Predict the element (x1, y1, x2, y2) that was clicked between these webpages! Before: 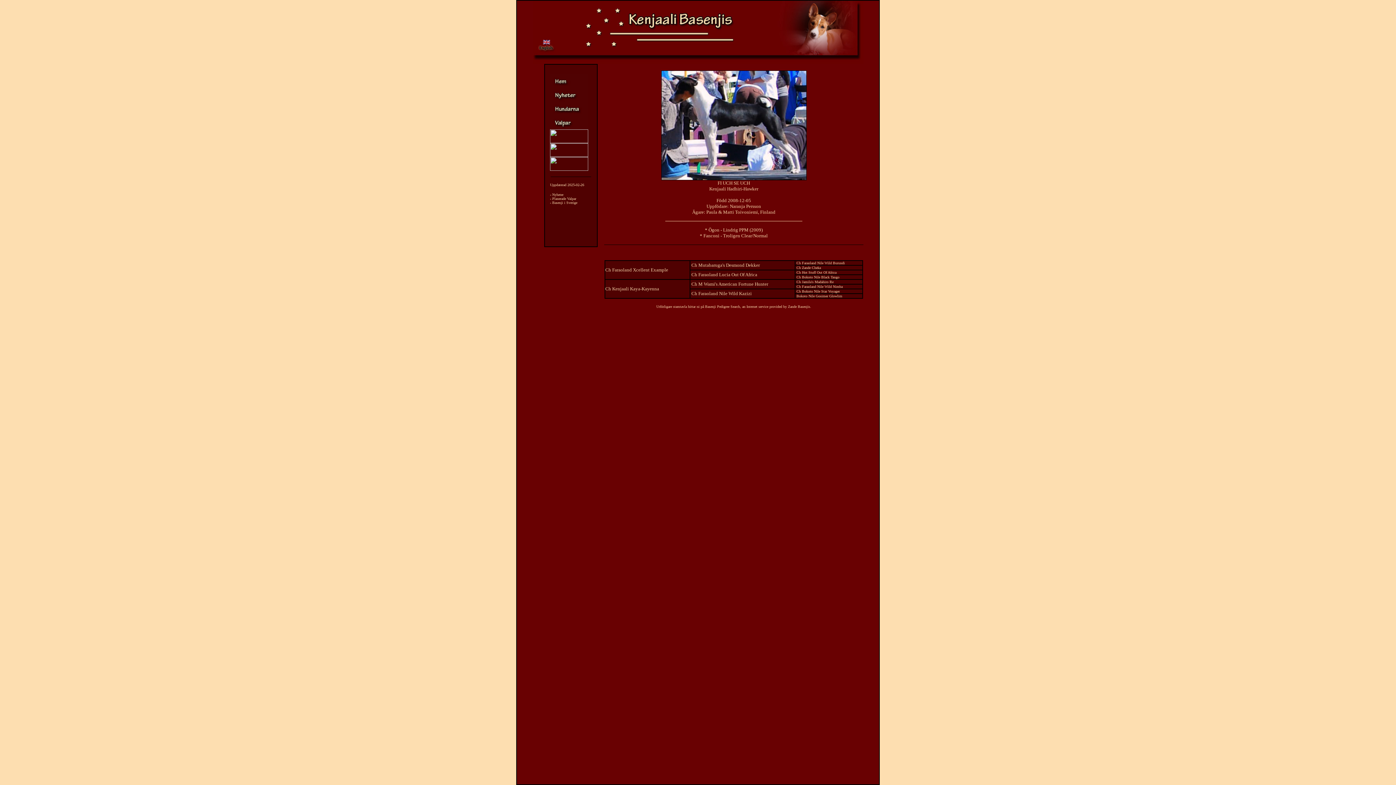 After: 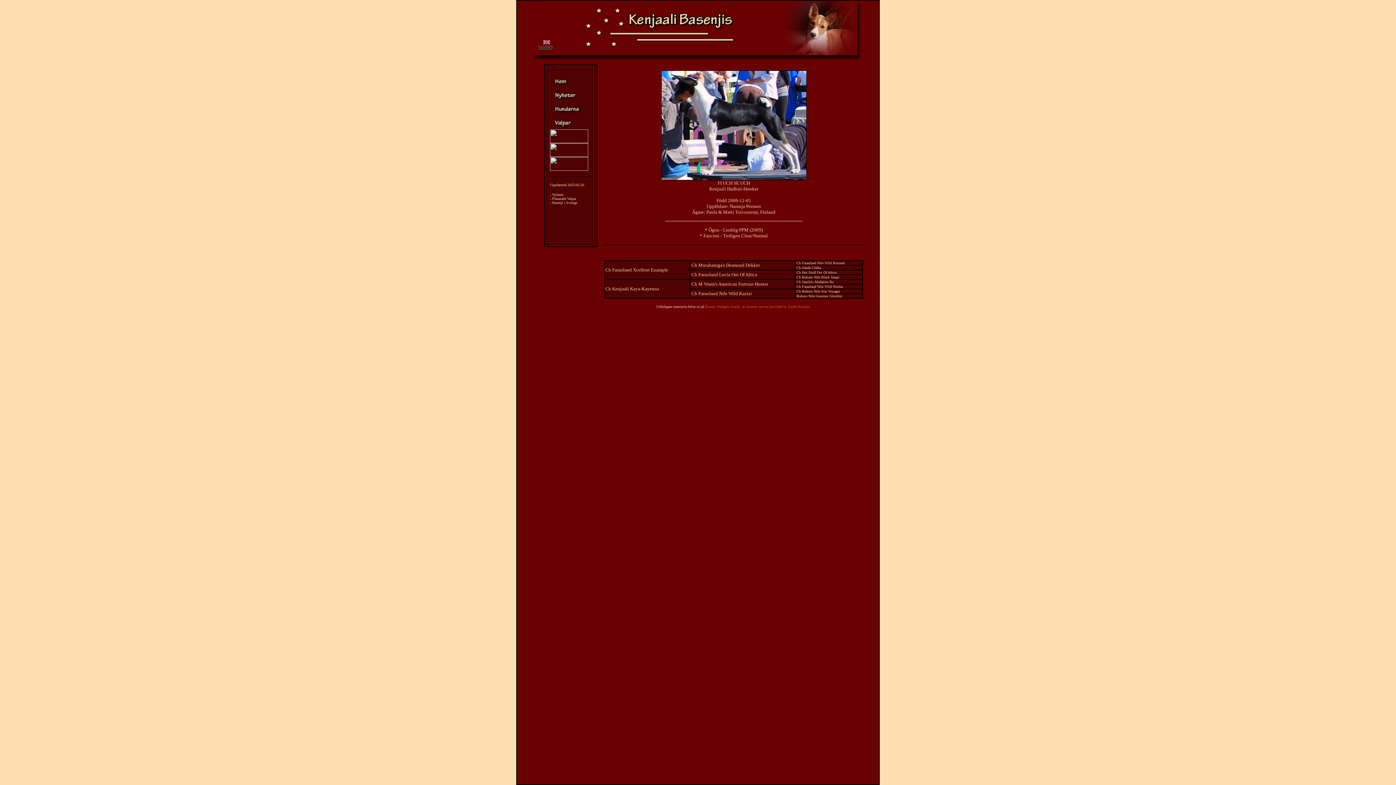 Action: label: Basenji Pedigree Search, an Internet service provided by Zande Basenjis. bbox: (705, 304, 811, 308)